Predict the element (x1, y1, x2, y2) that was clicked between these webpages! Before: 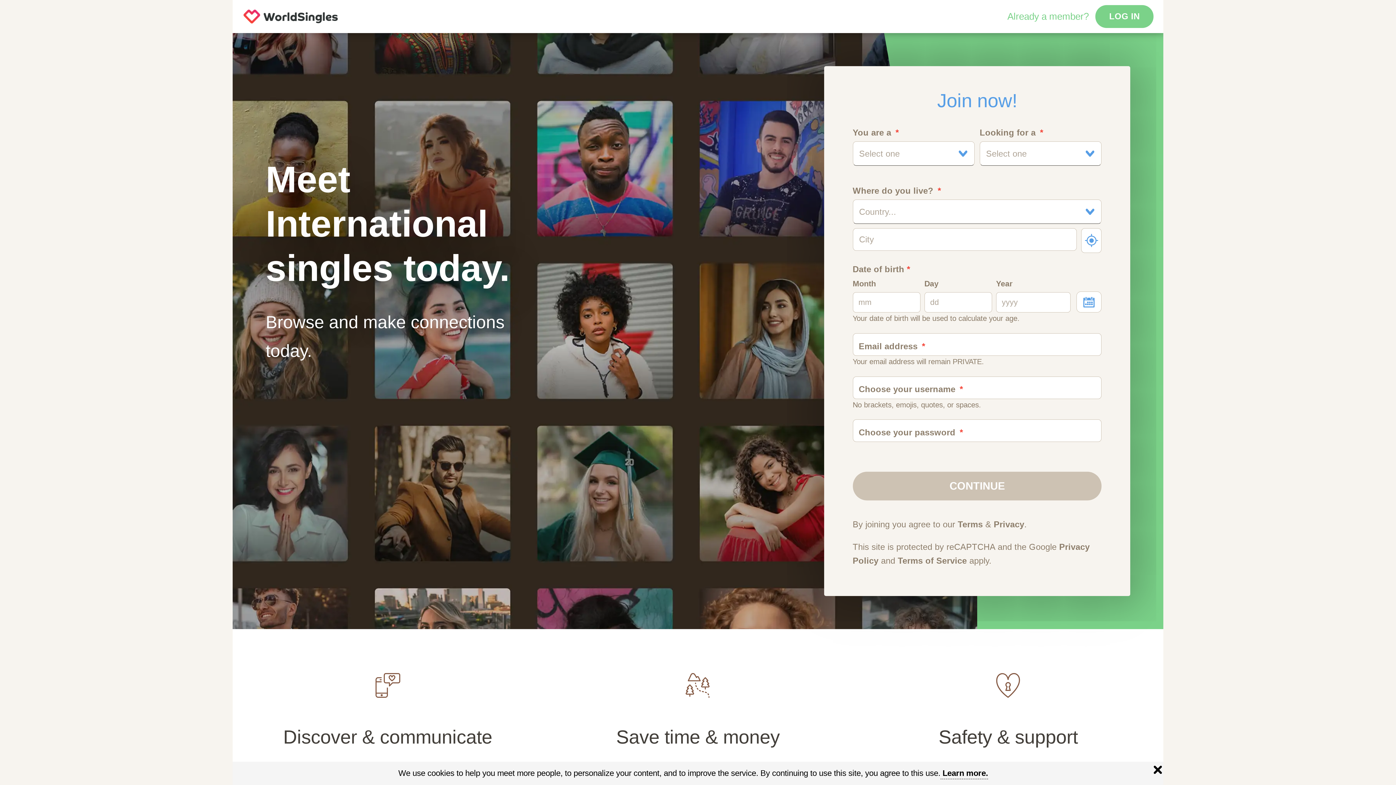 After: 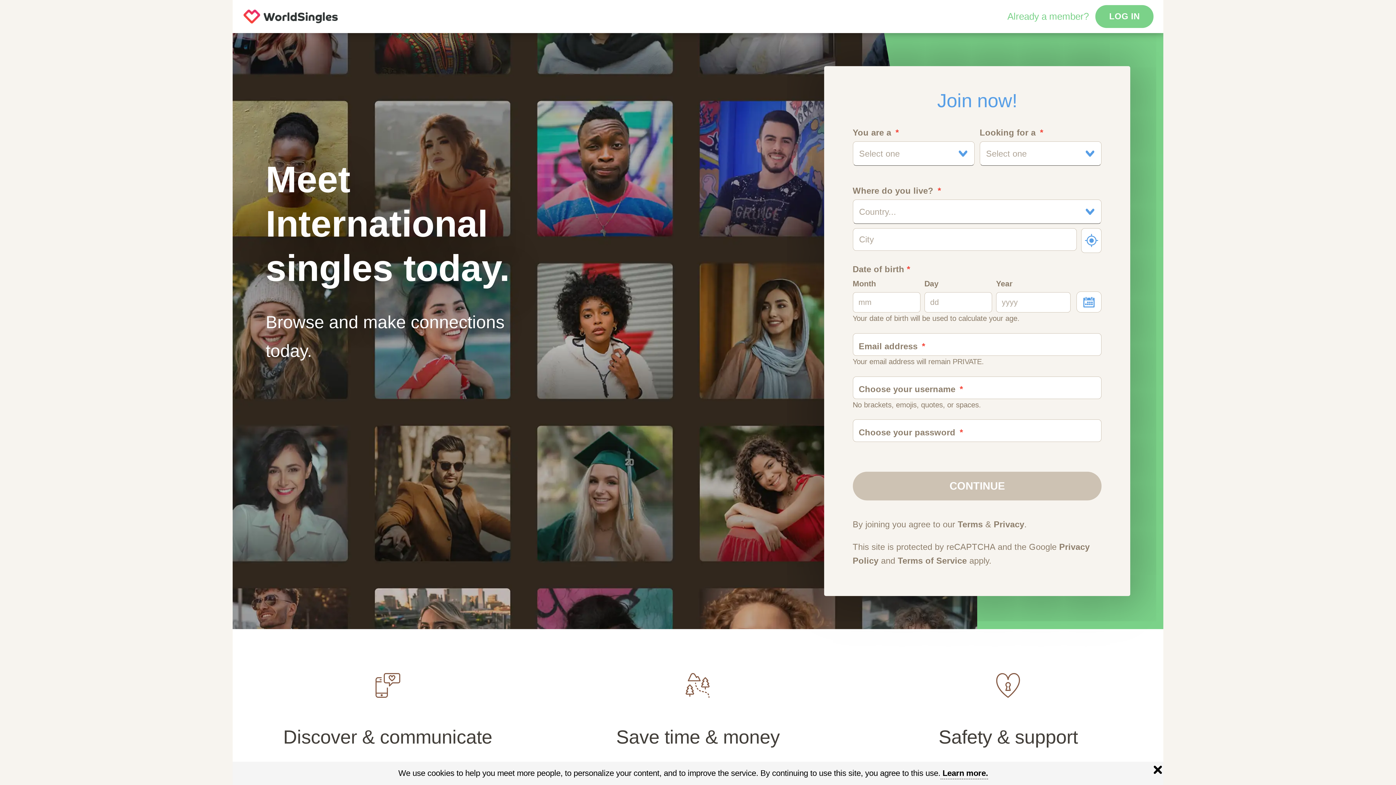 Action: bbox: (232, 0, 348, 33)